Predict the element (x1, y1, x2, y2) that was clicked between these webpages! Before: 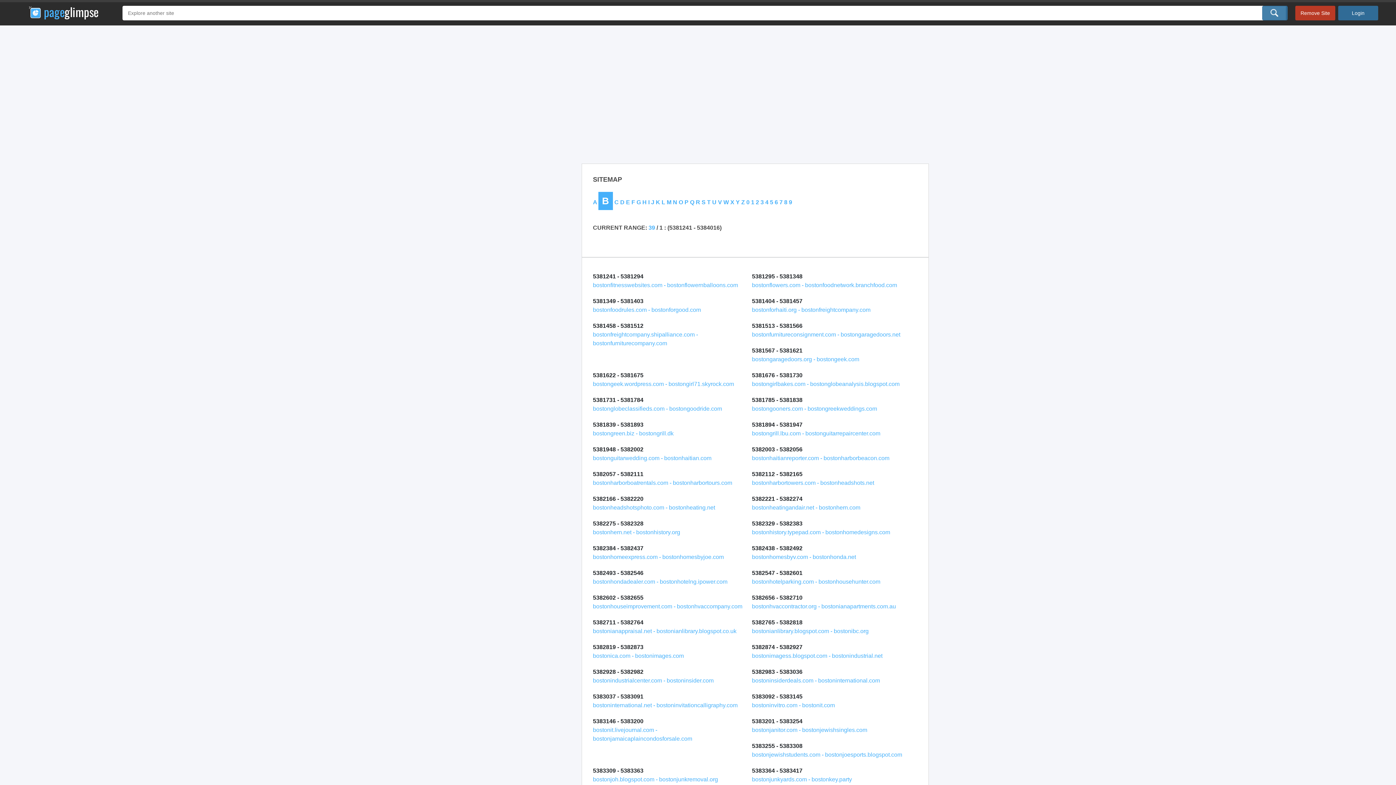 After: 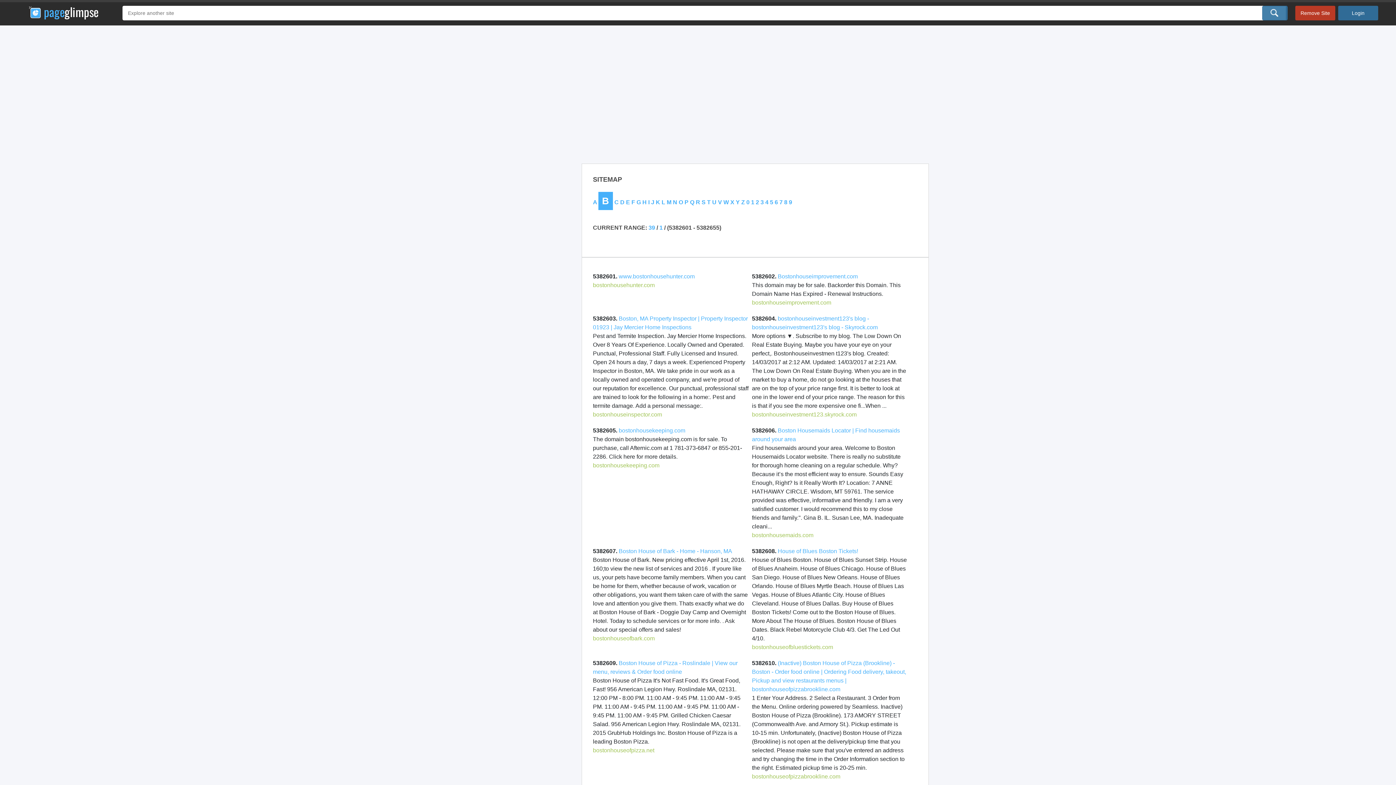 Action: bbox: (593, 603, 742, 609) label: bostonhouseimprovement.com - bostonhvaccompany.com